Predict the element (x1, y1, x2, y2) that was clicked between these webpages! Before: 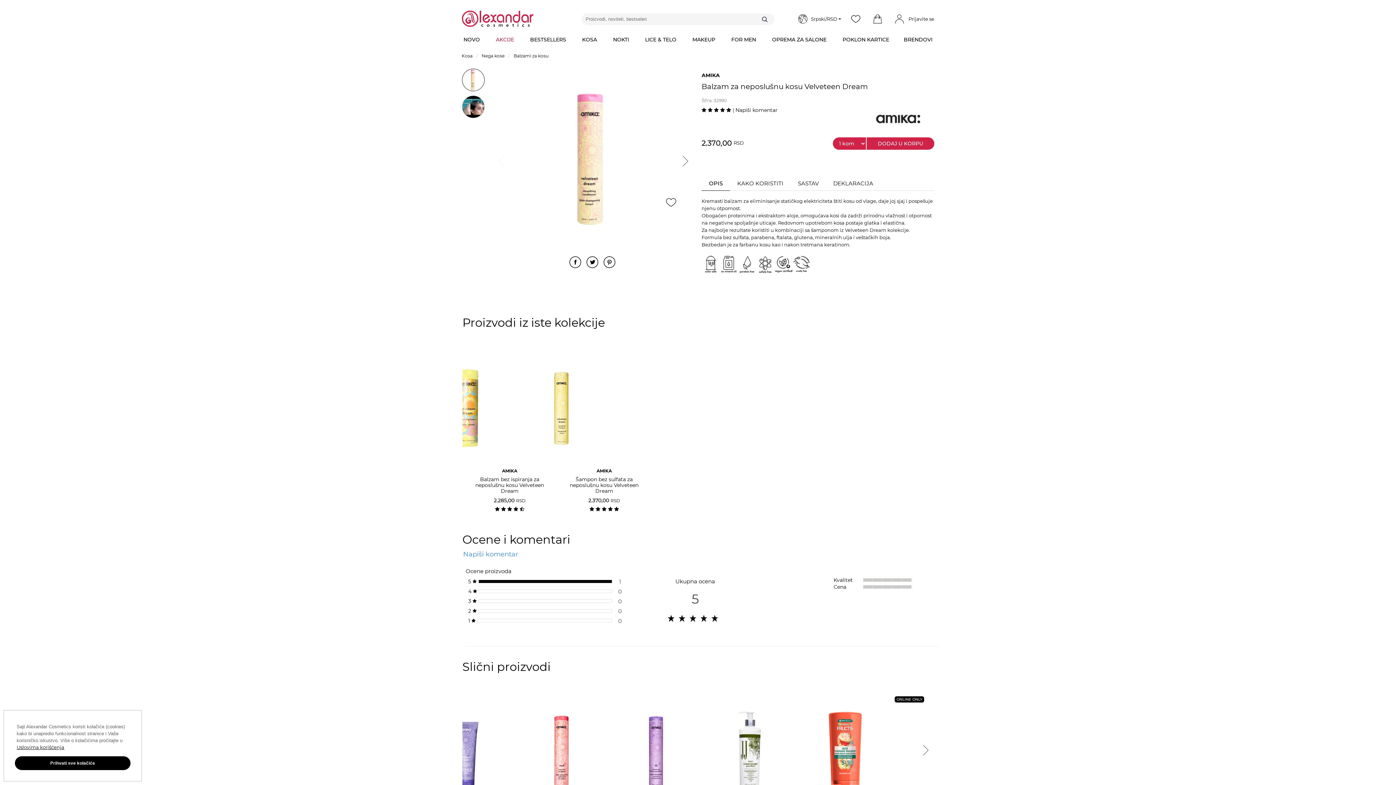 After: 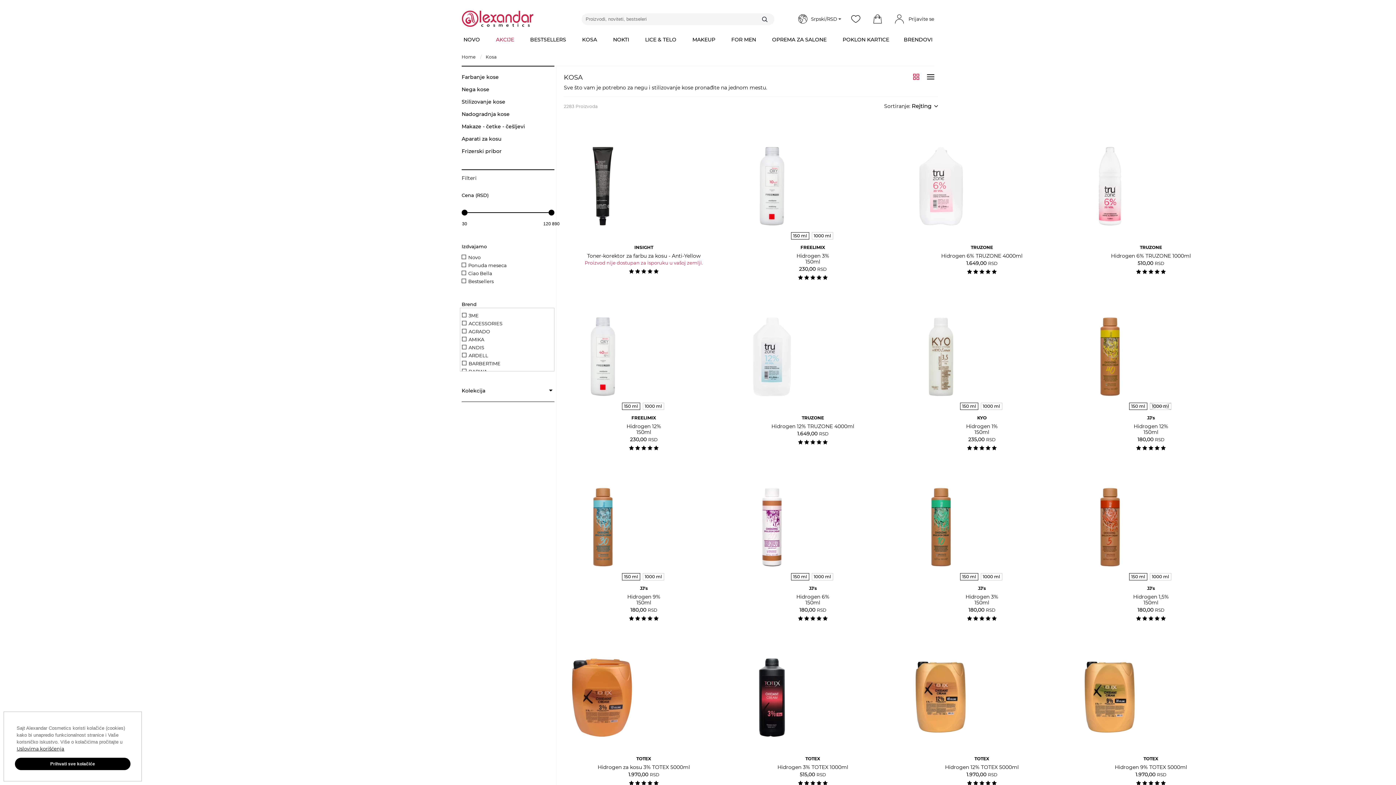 Action: label: KOSA bbox: (580, 30, 599, 48)